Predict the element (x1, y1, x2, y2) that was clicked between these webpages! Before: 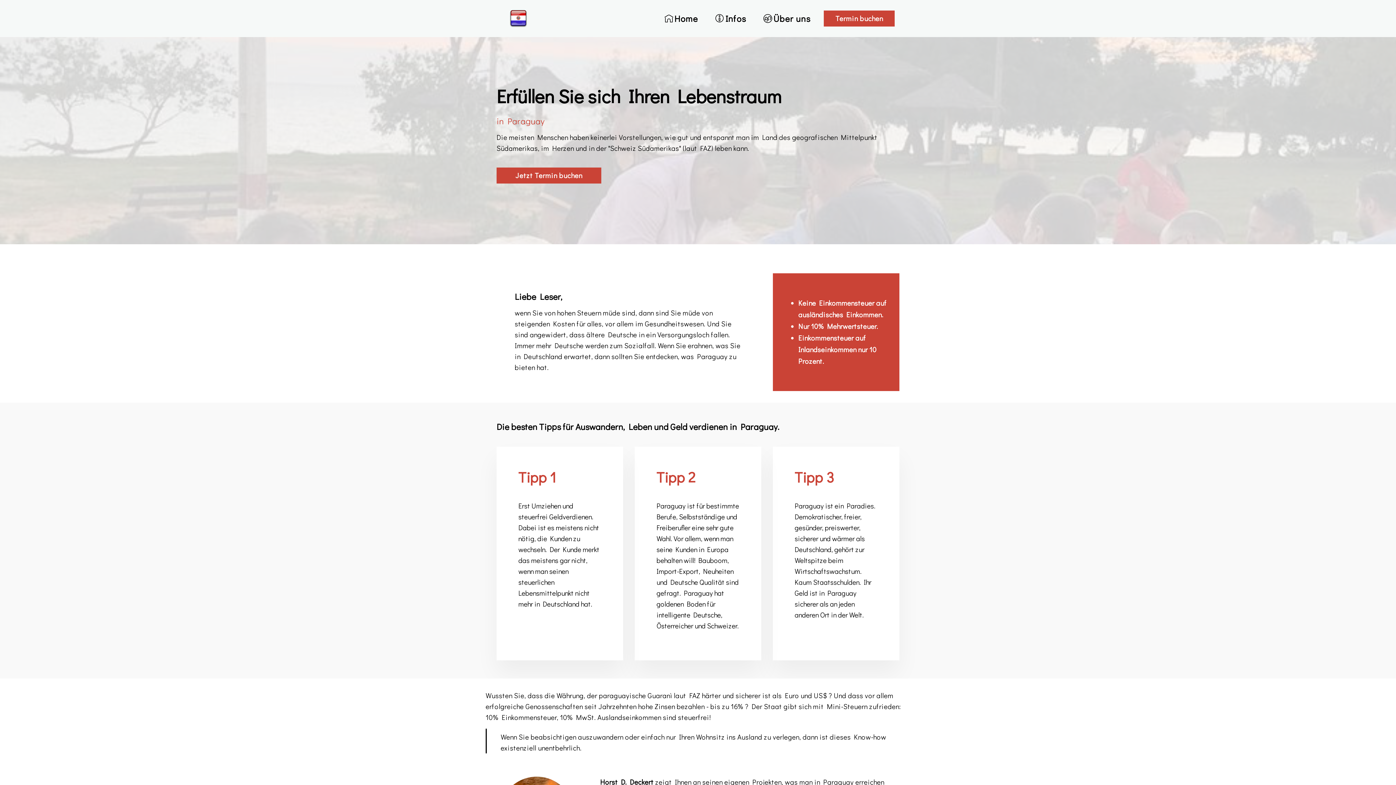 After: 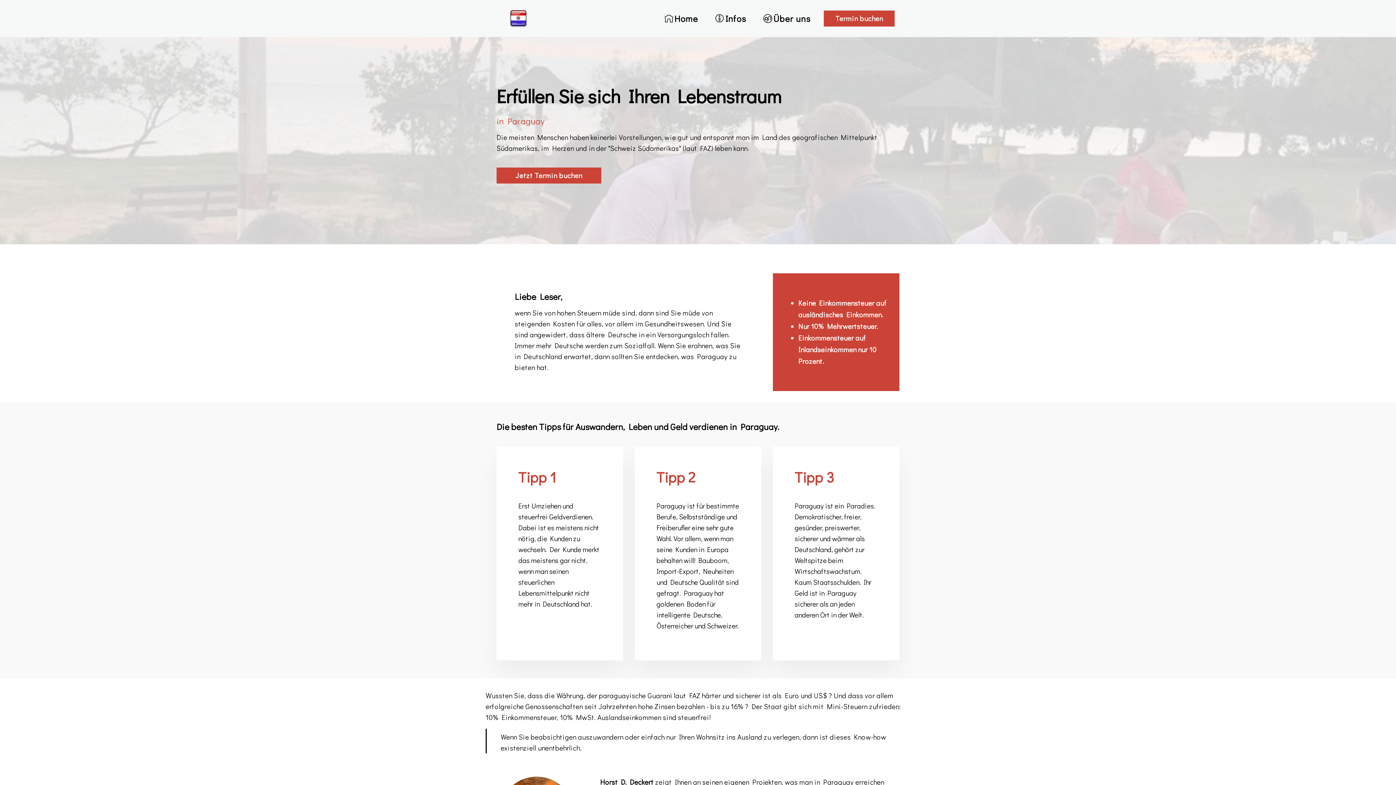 Action: bbox: (664, 5, 698, 31) label: Home